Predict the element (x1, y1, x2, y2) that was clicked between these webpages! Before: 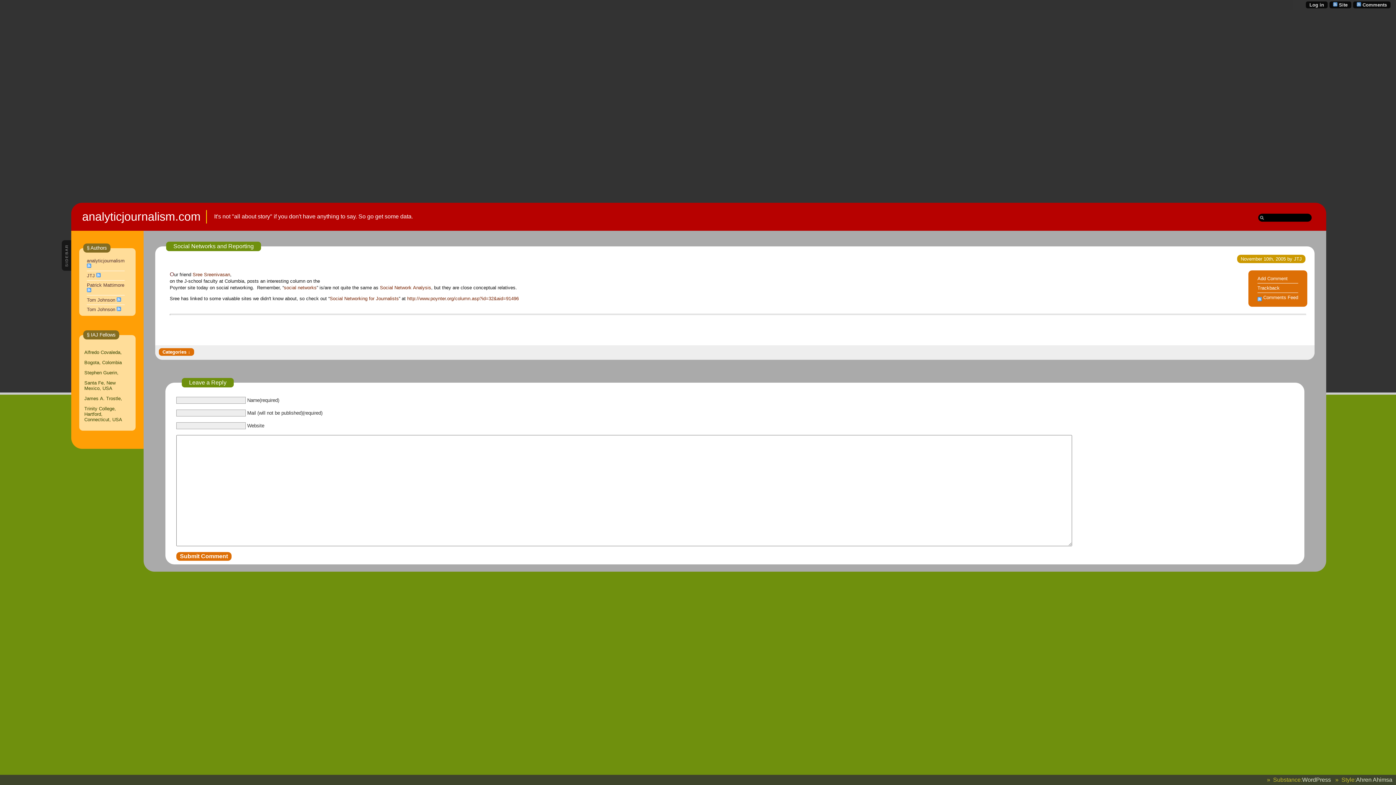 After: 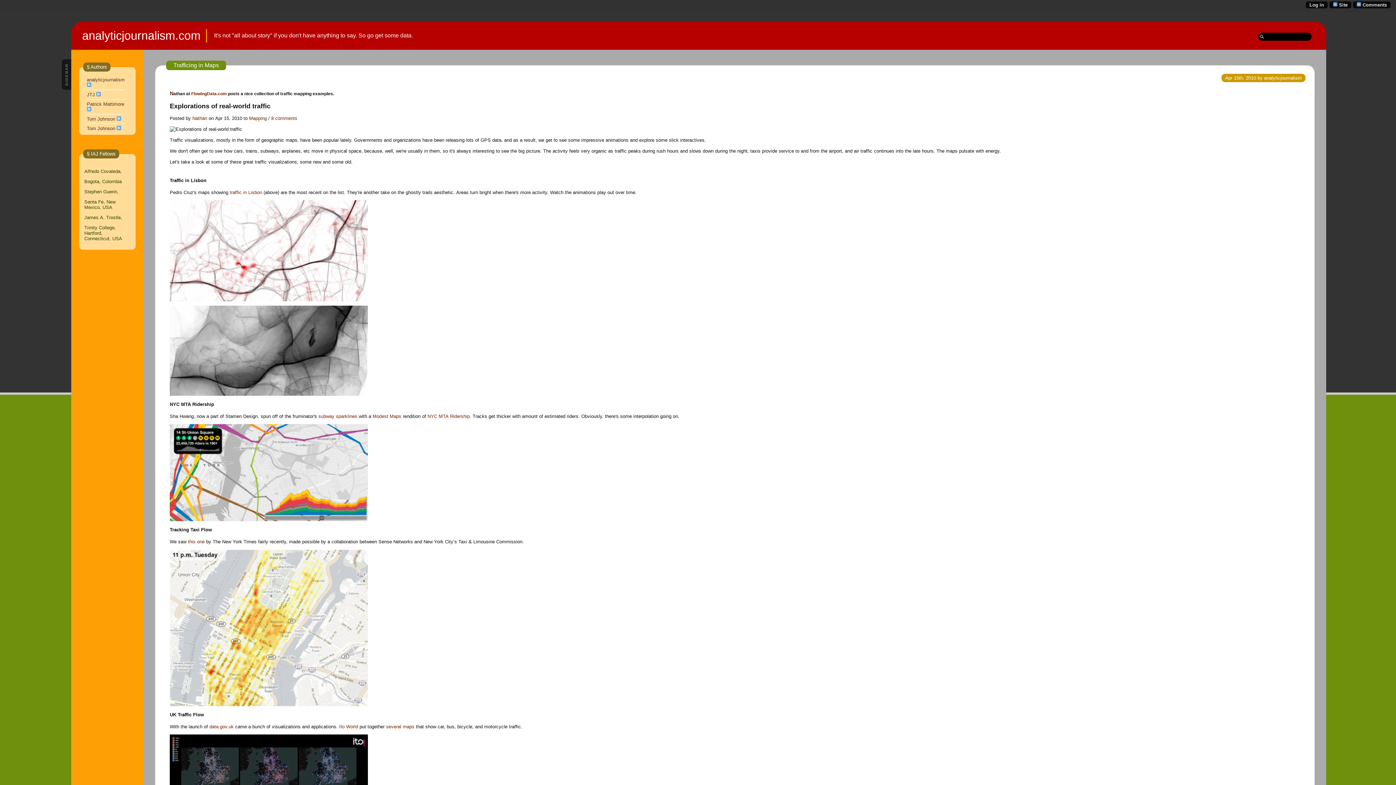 Action: bbox: (86, 258, 124, 263) label: analyticjournalism